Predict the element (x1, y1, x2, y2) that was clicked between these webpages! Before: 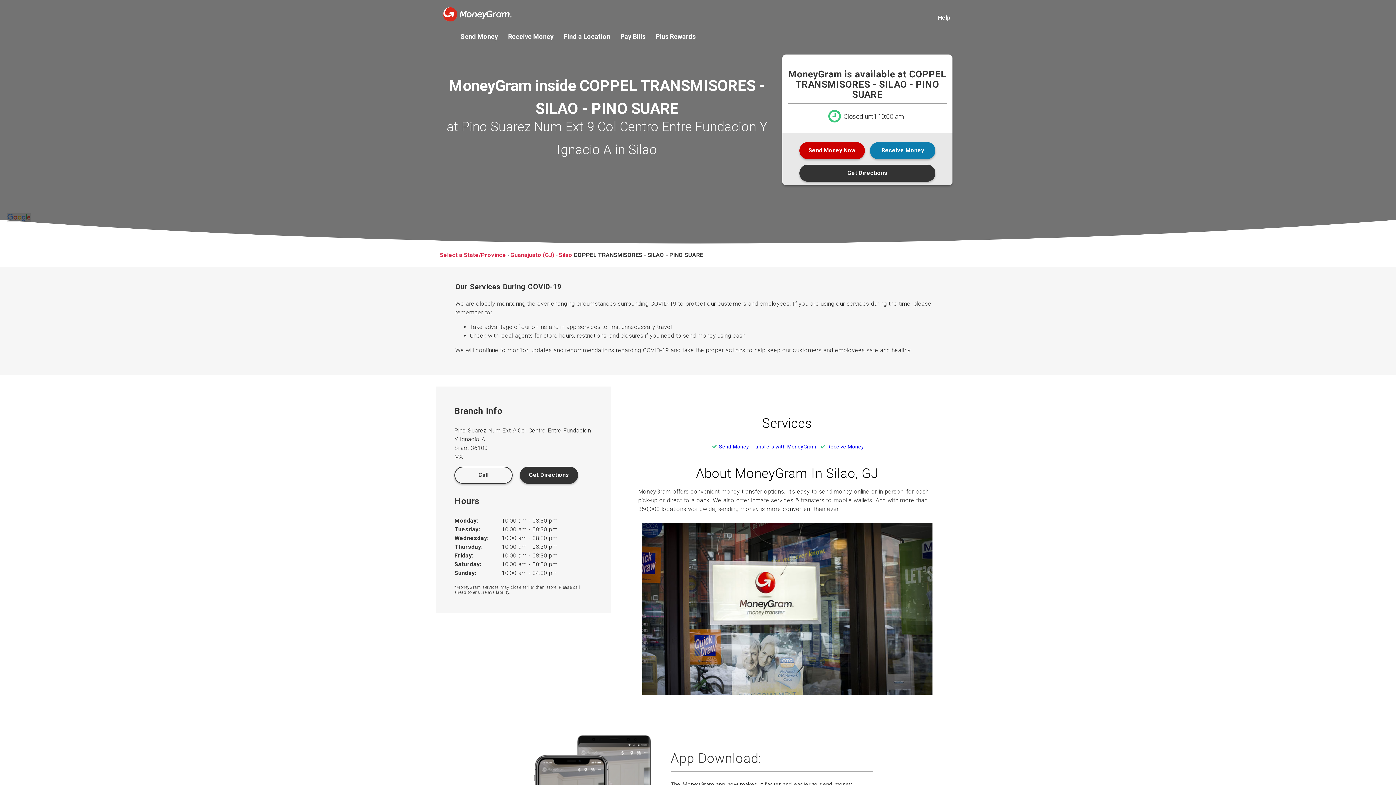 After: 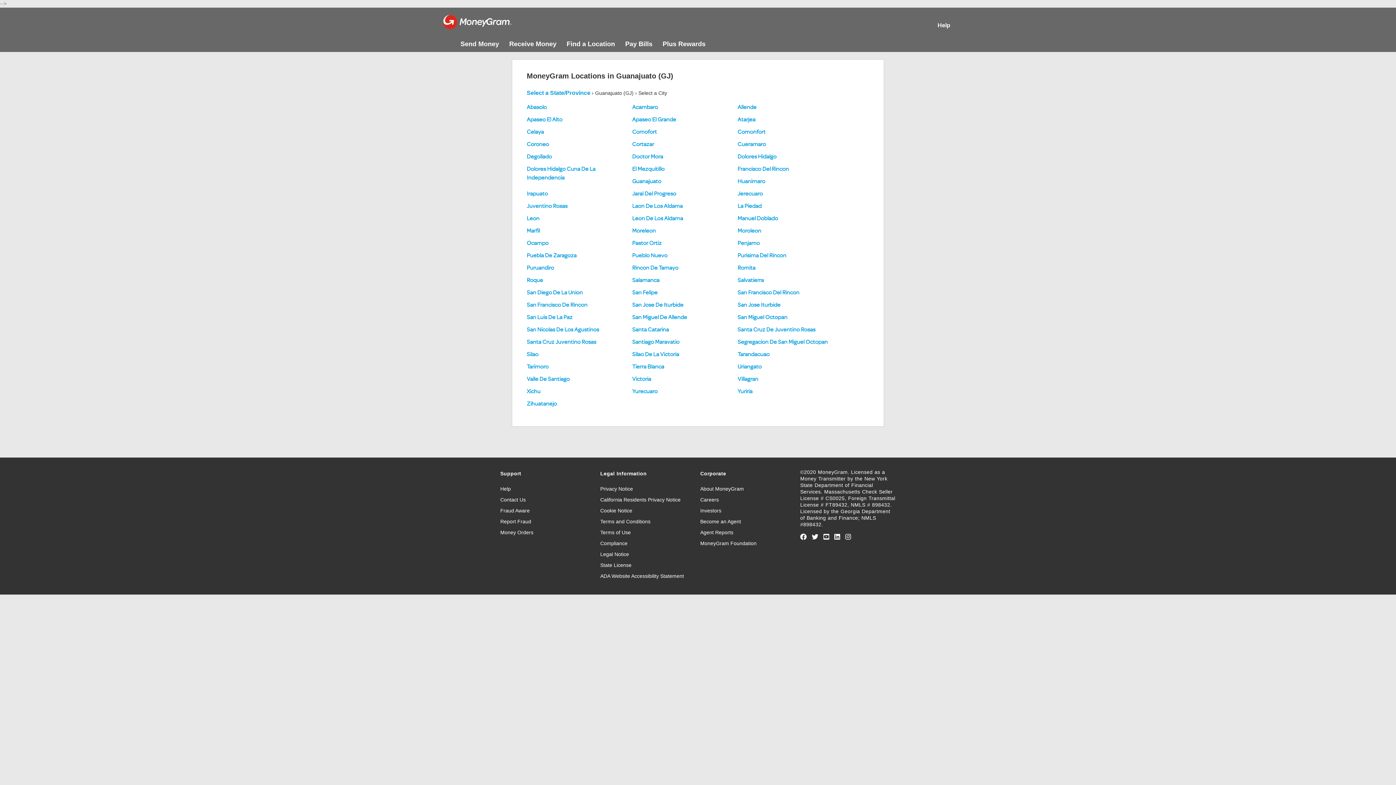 Action: bbox: (510, 251, 556, 258) label: Guanajuato (GJ) 